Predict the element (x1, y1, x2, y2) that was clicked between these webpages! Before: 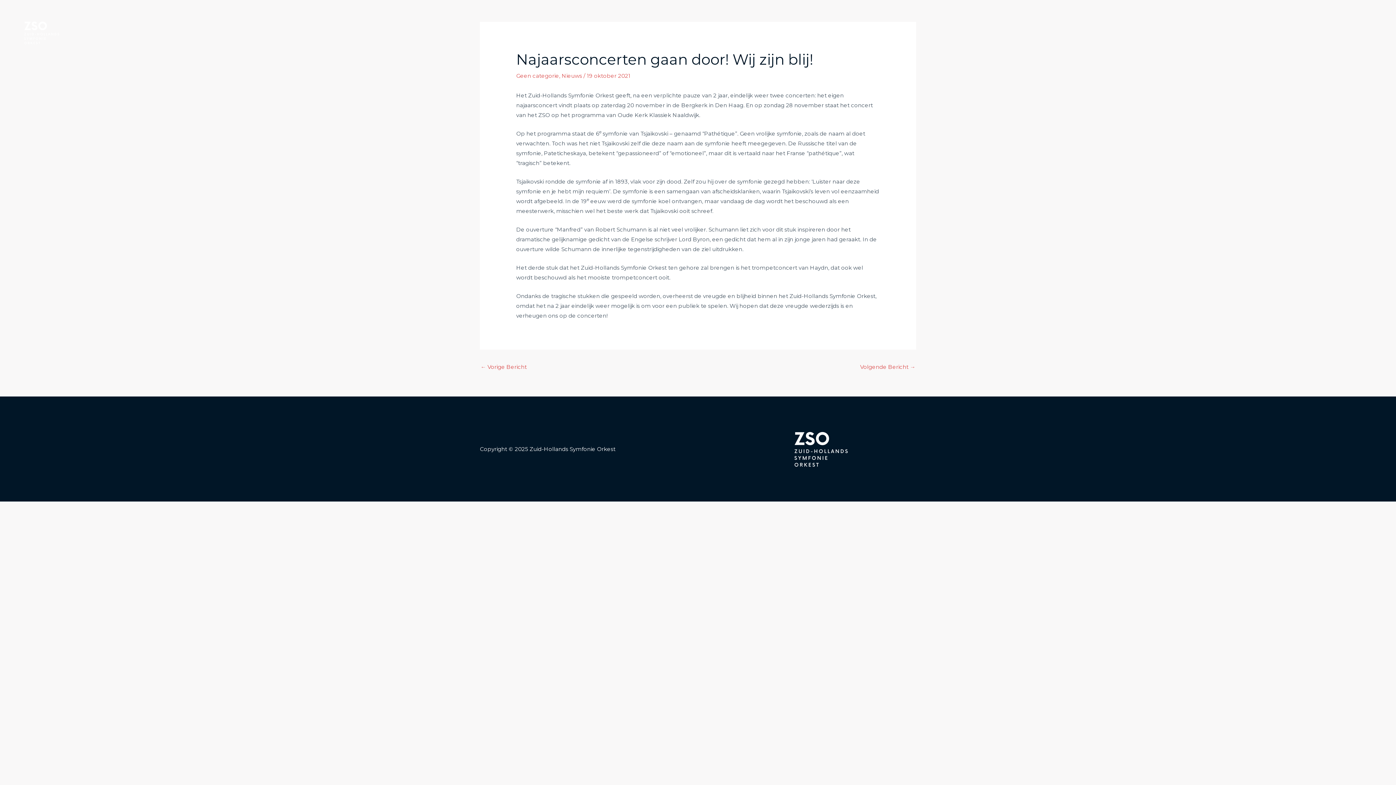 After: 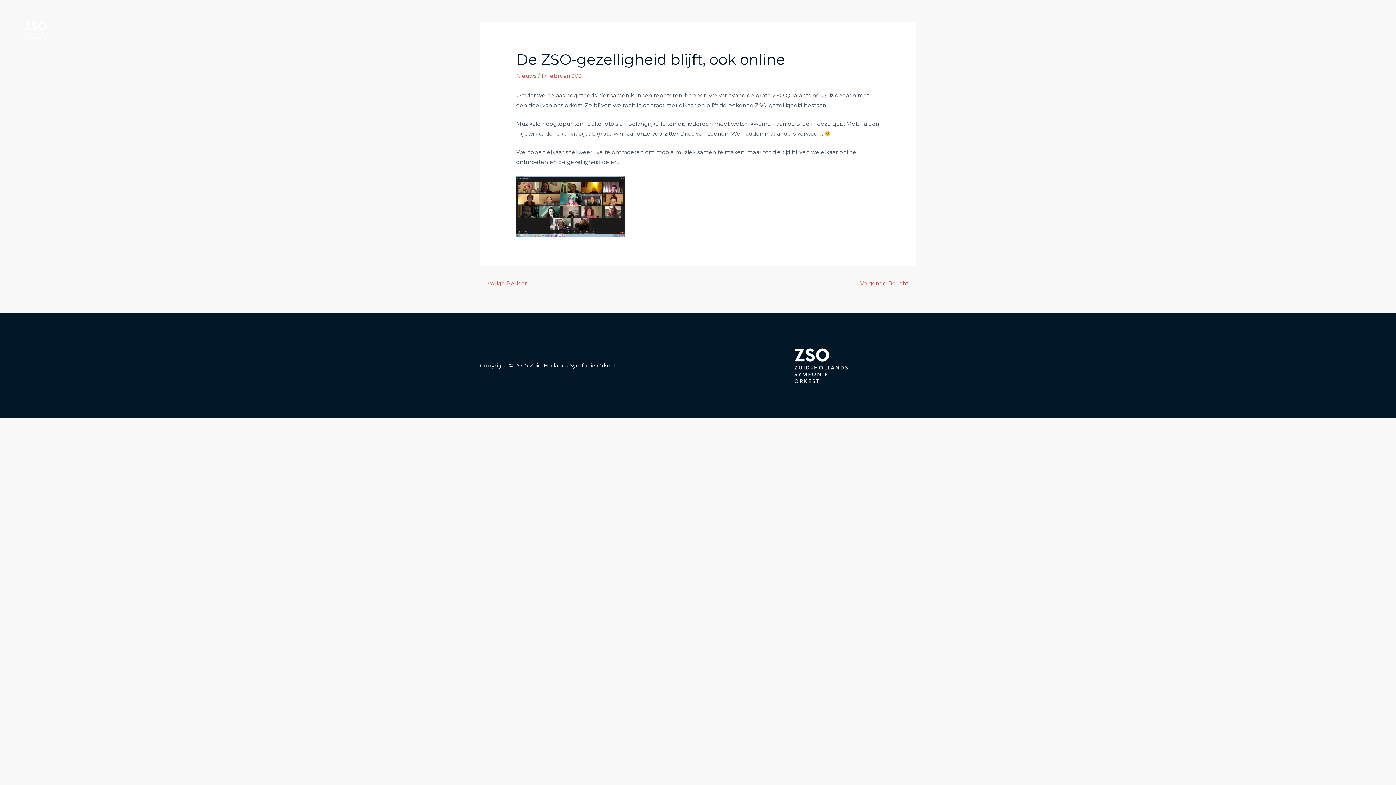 Action: label: ← Vorige Bericht bbox: (480, 361, 526, 374)